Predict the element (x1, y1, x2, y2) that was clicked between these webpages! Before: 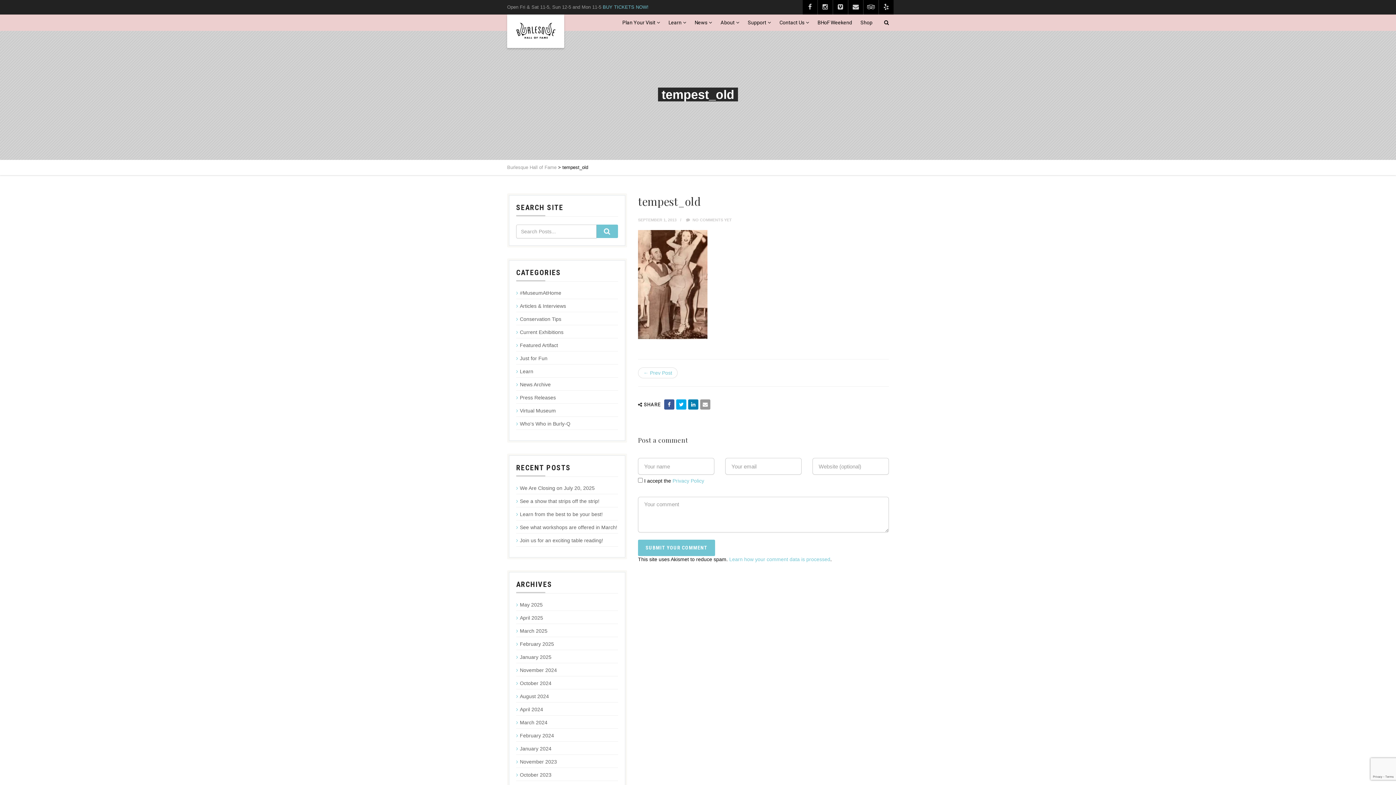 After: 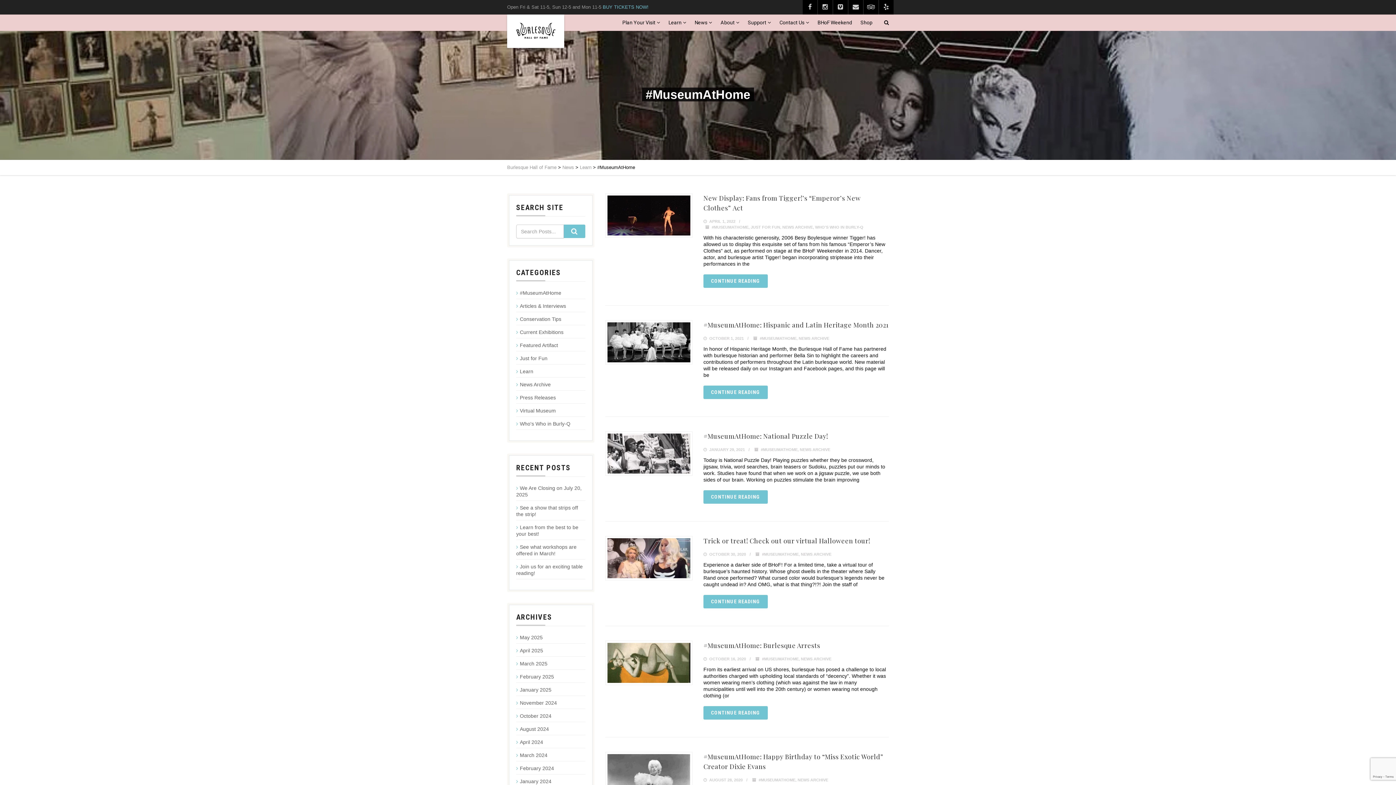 Action: bbox: (516, 289, 561, 296) label: #MuseumAtHome